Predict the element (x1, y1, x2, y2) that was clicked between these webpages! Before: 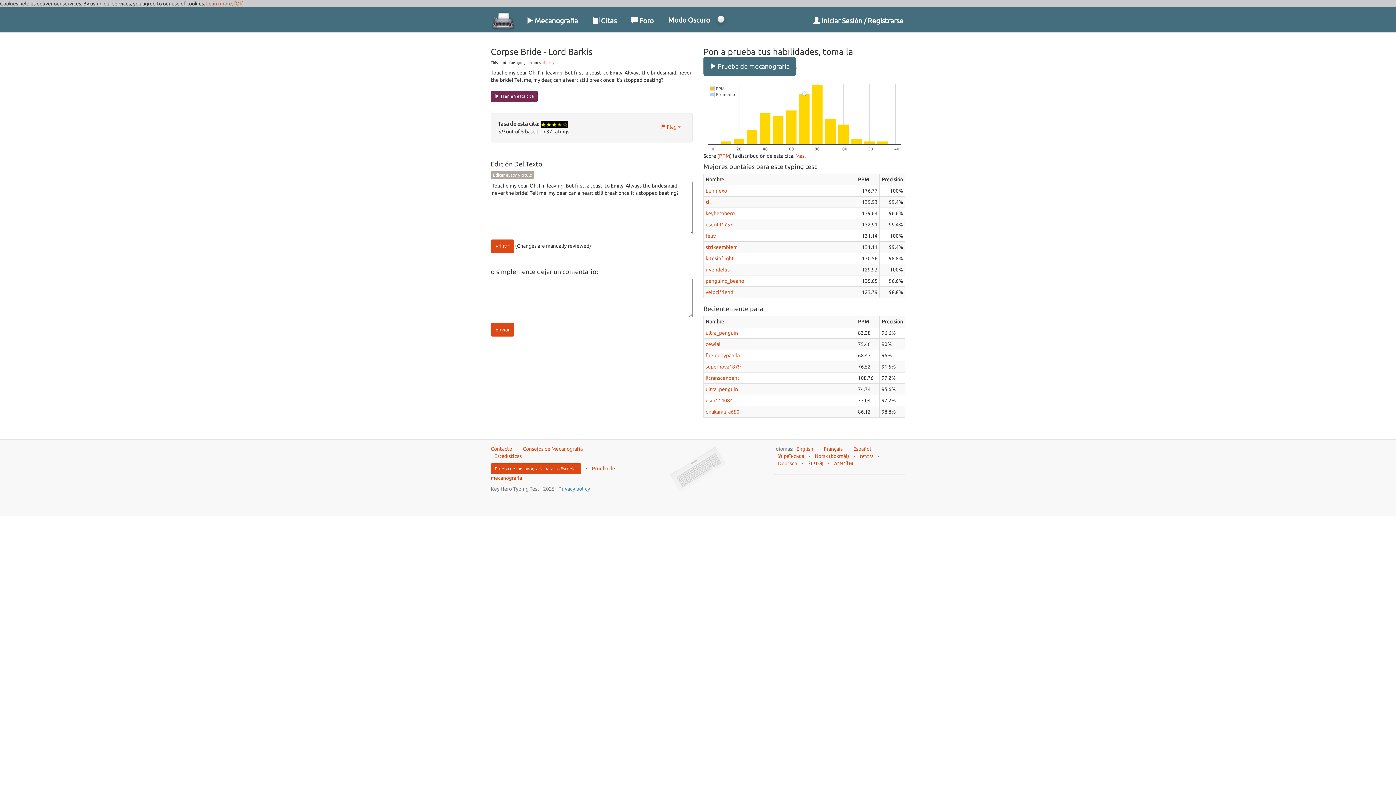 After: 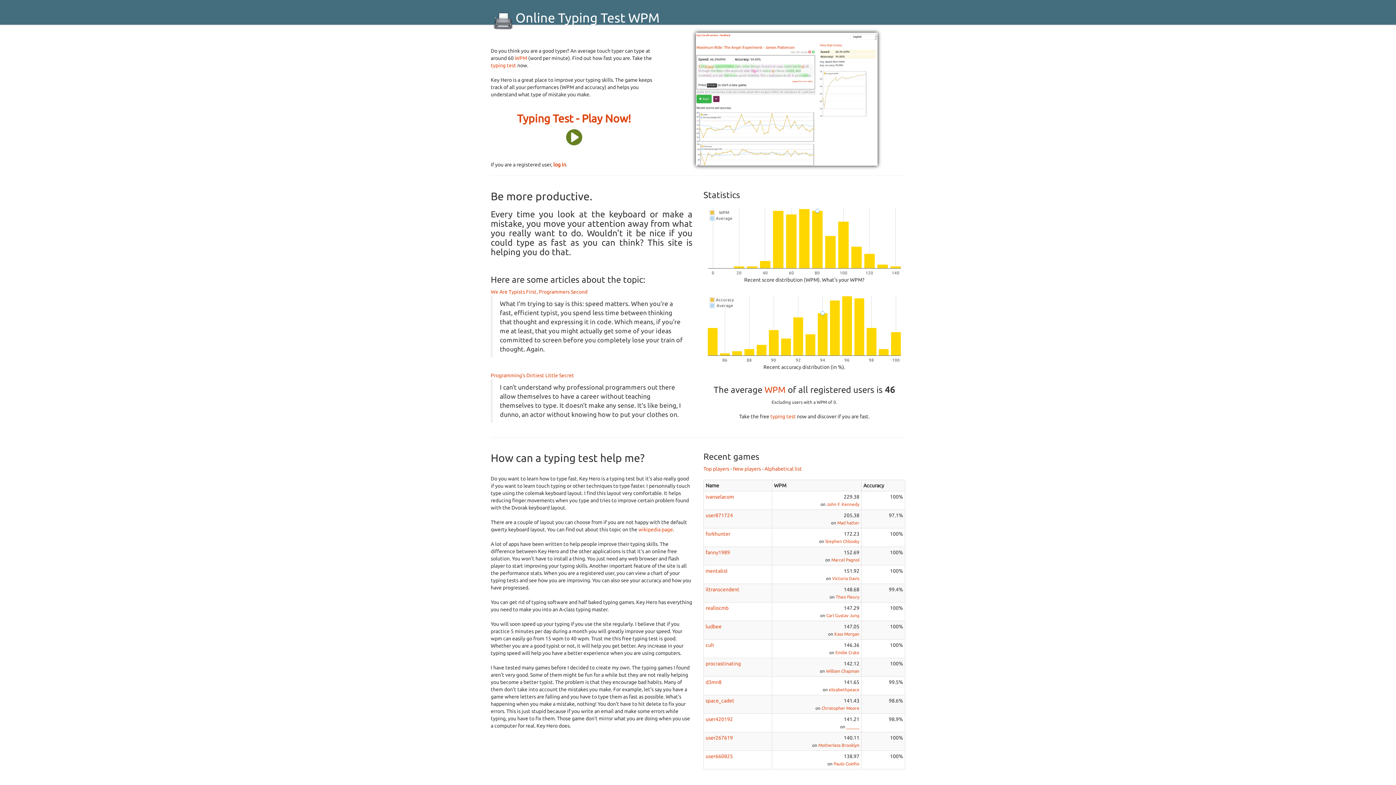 Action: bbox: (796, 446, 813, 452) label: English